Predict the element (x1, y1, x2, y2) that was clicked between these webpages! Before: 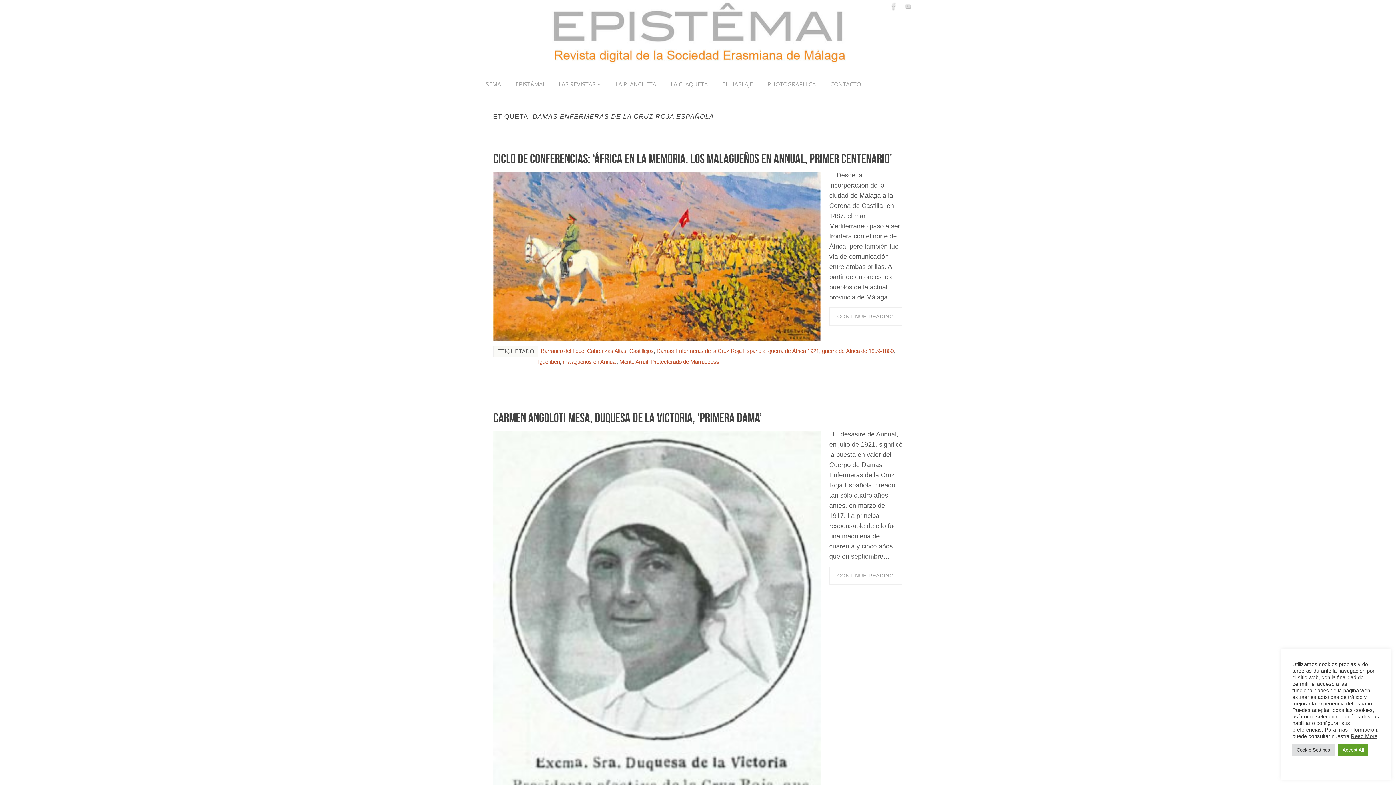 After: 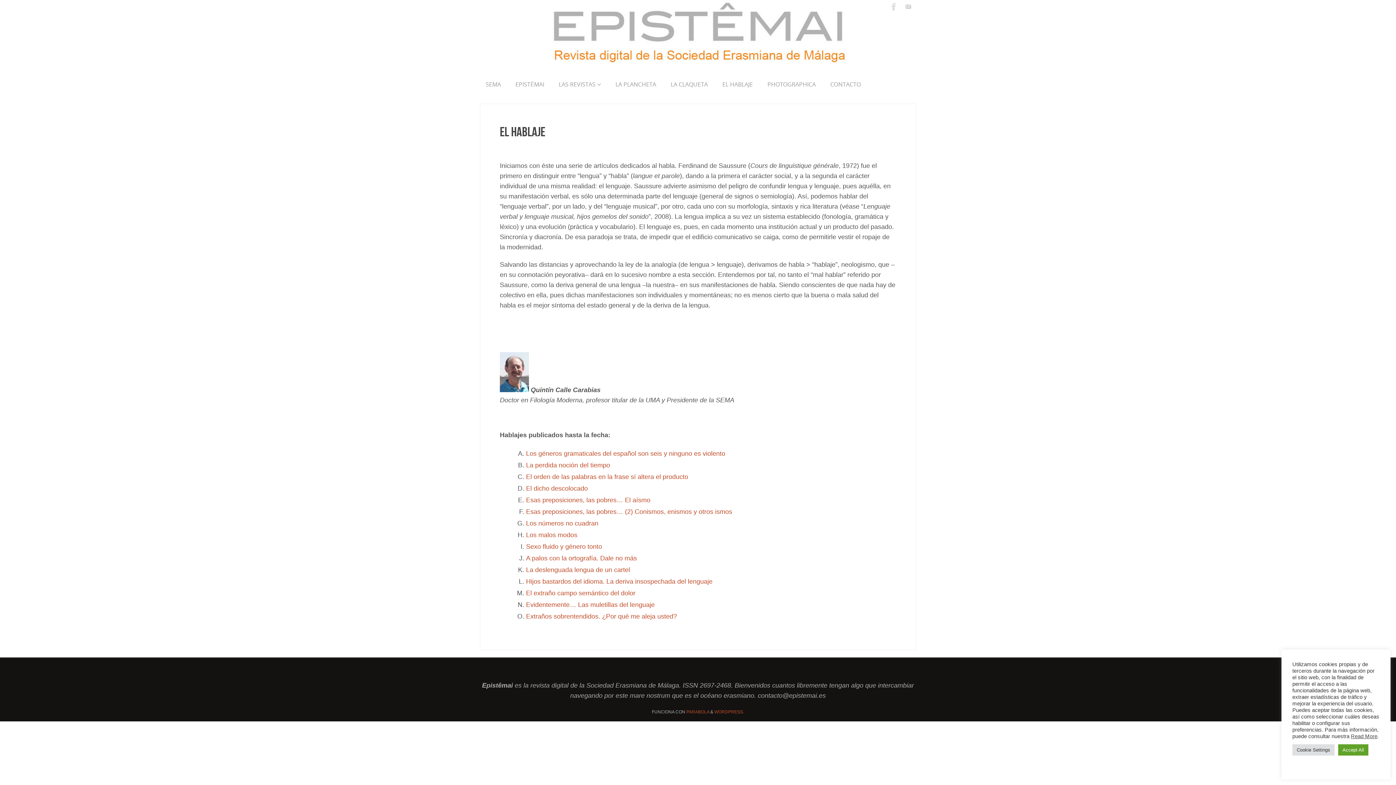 Action: label: EL HABLAJE bbox: (716, 76, 758, 92)